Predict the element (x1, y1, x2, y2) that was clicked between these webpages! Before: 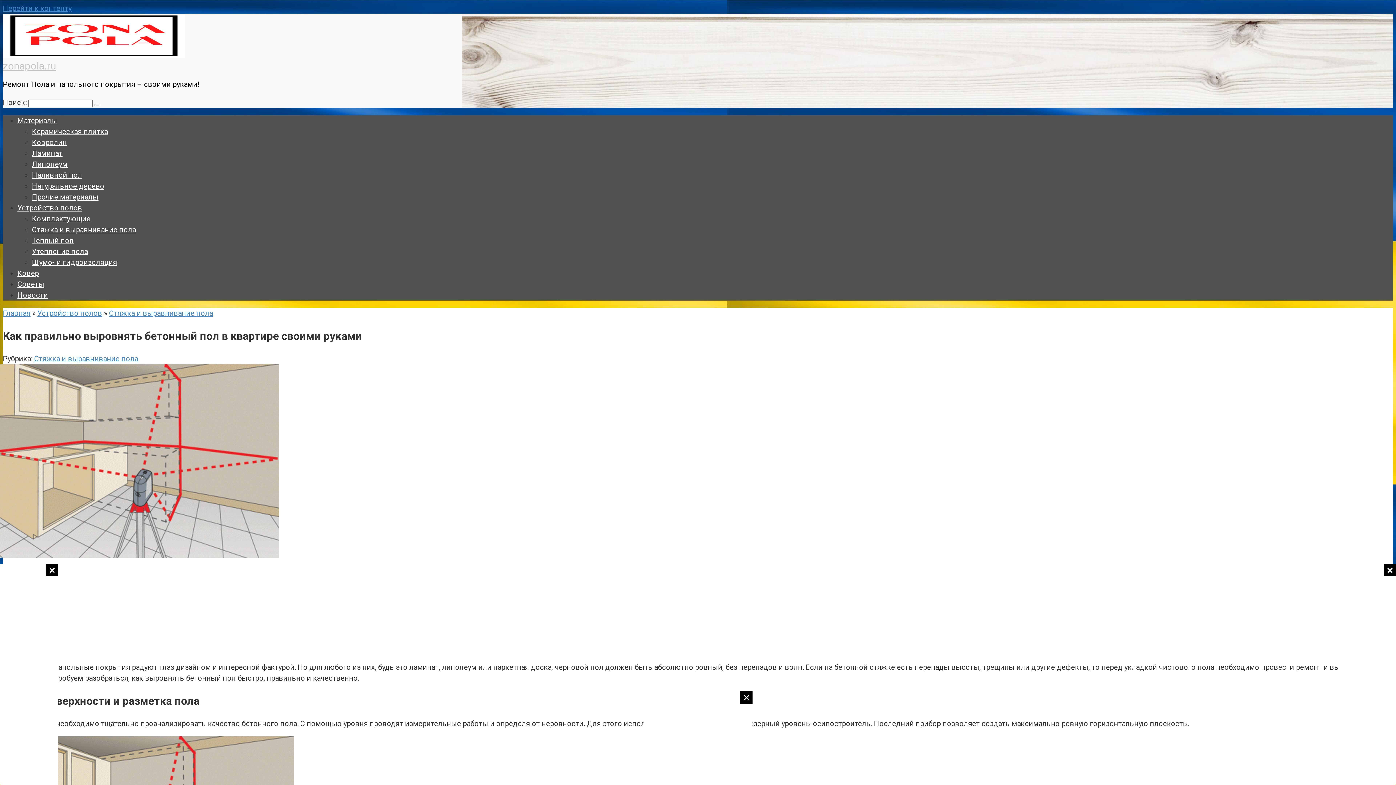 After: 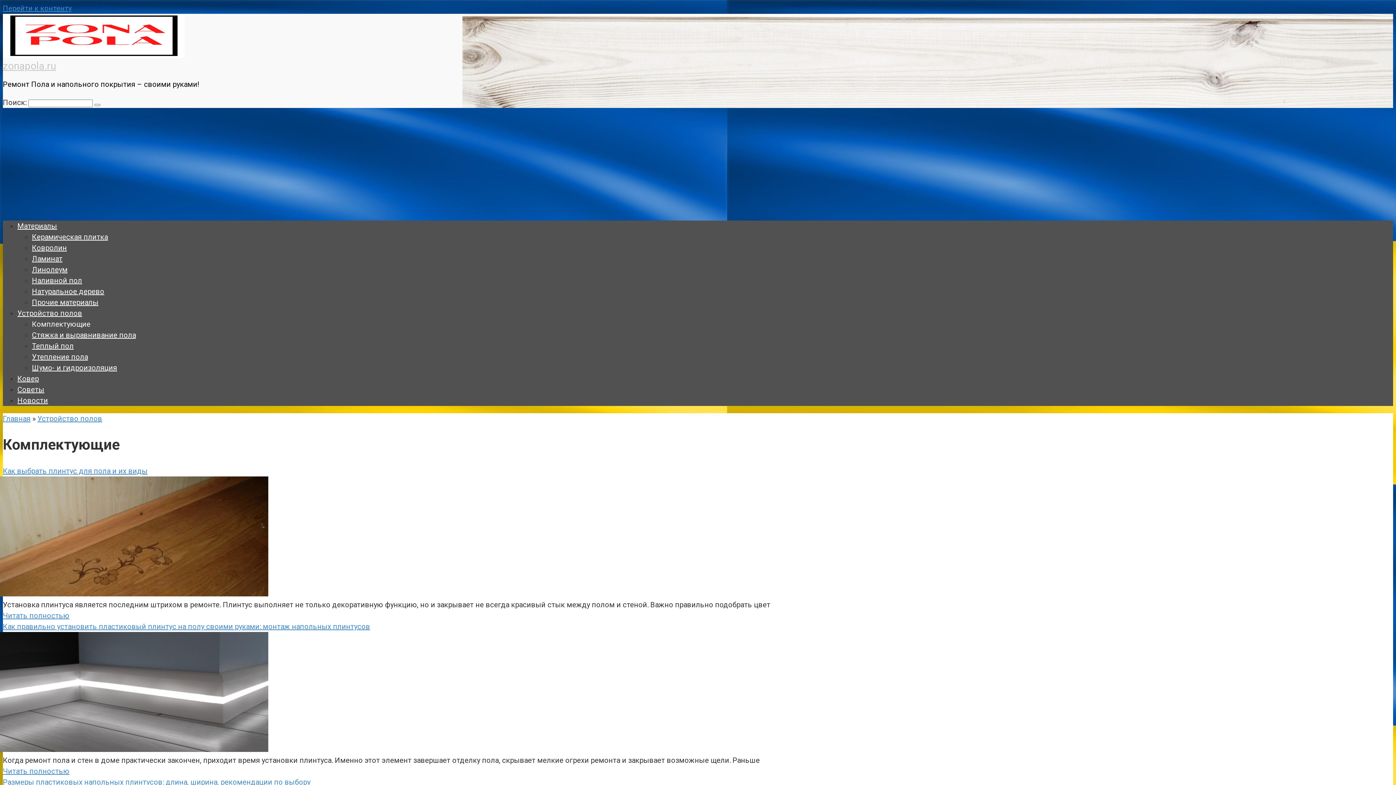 Action: bbox: (32, 214, 90, 223) label: Комплектующие